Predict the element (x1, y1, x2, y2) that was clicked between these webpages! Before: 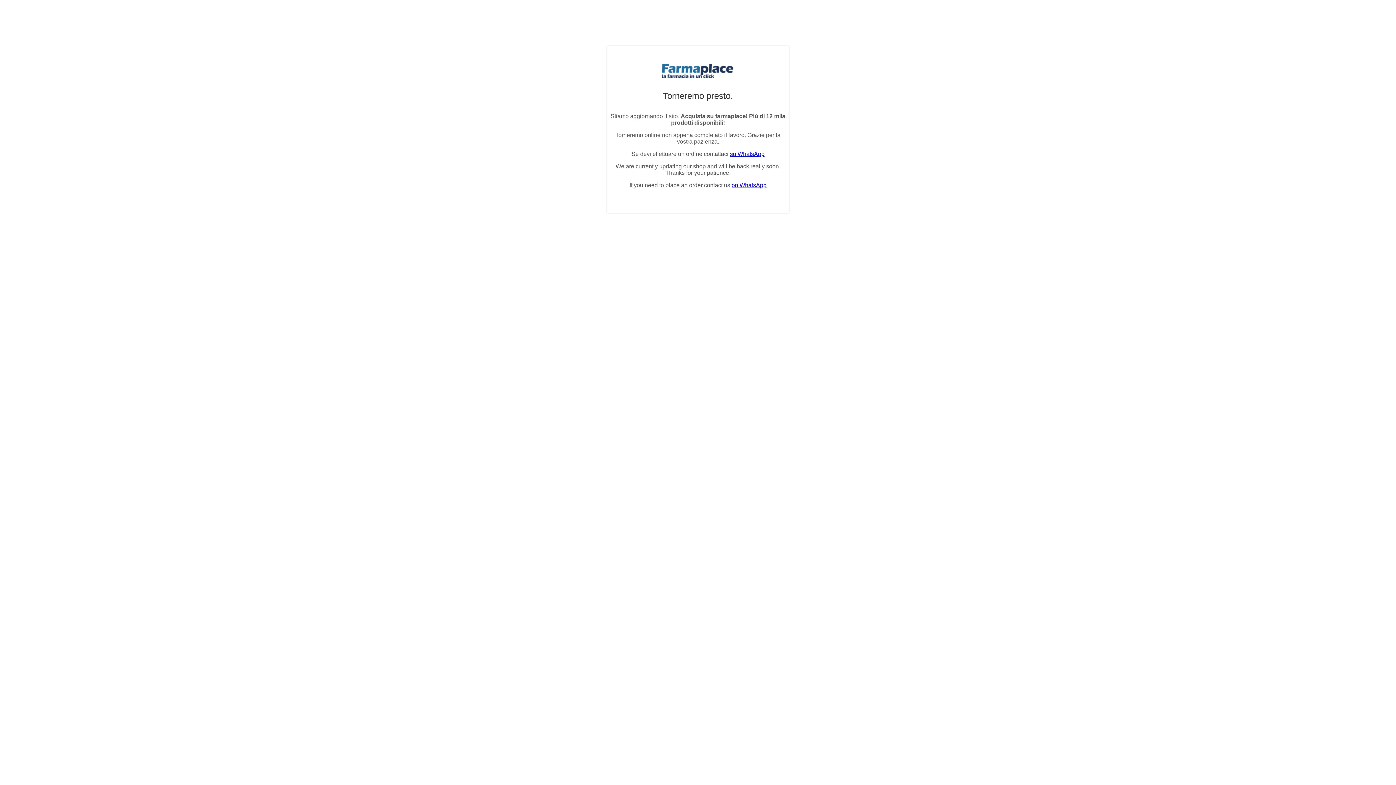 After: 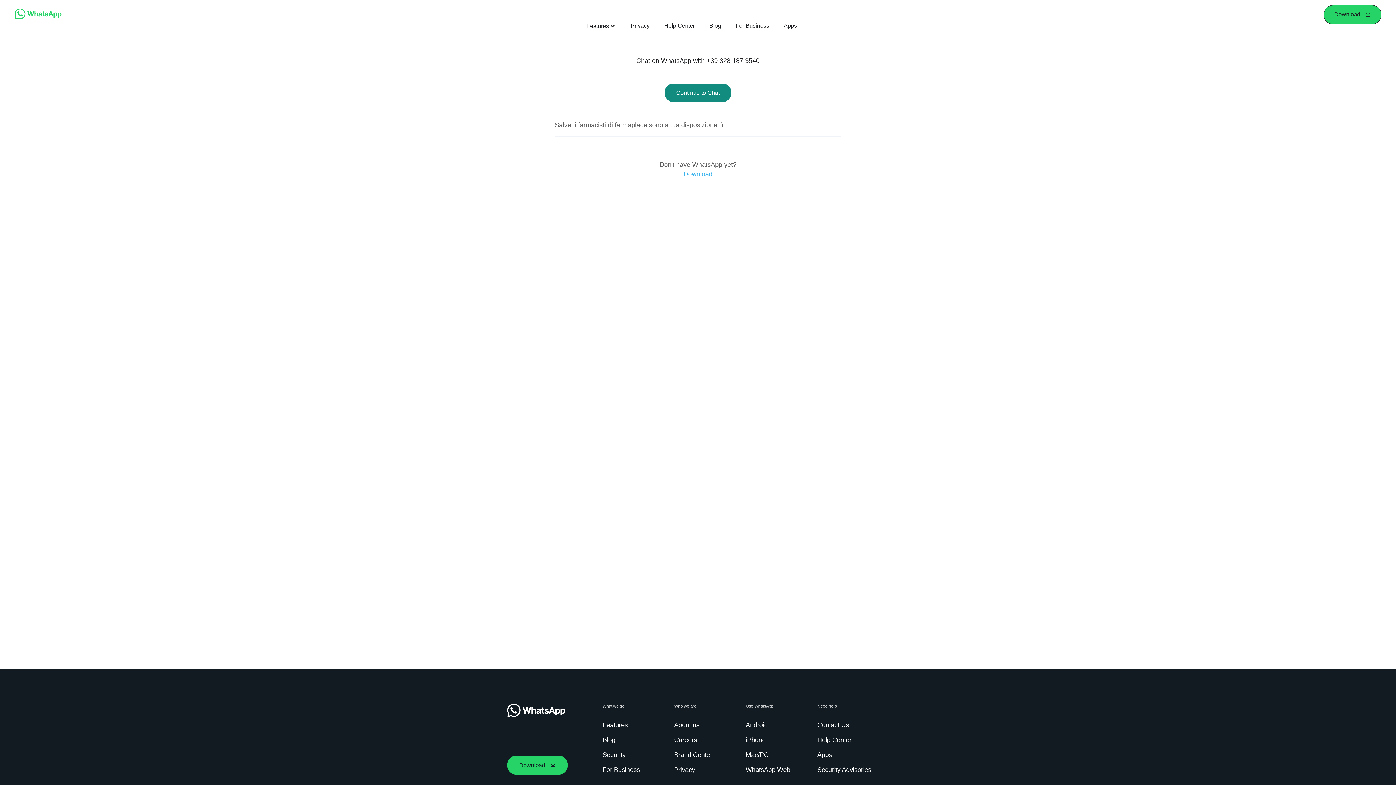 Action: bbox: (731, 182, 766, 188) label: on WhatsApp